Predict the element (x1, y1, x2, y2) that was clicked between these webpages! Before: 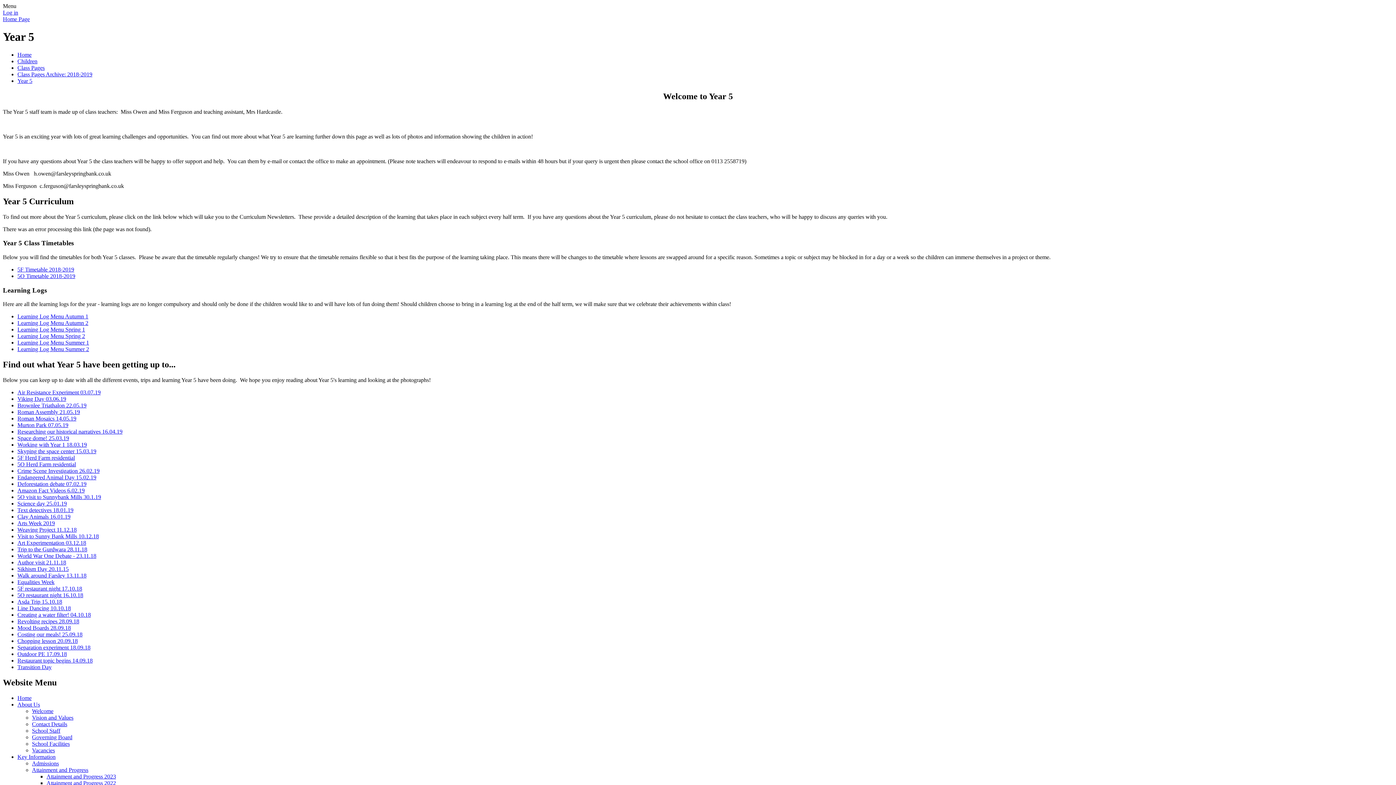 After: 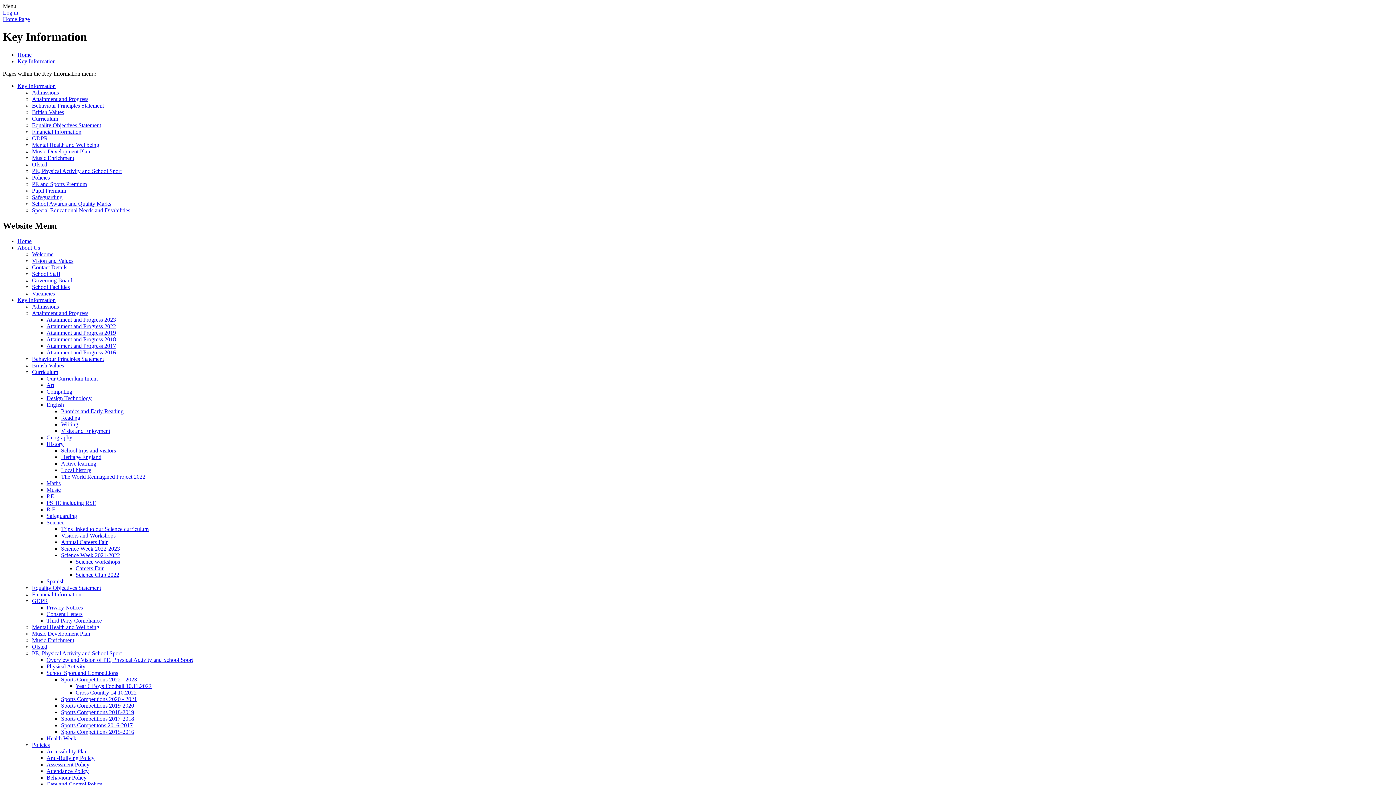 Action: bbox: (17, 754, 55, 760) label: Key Information